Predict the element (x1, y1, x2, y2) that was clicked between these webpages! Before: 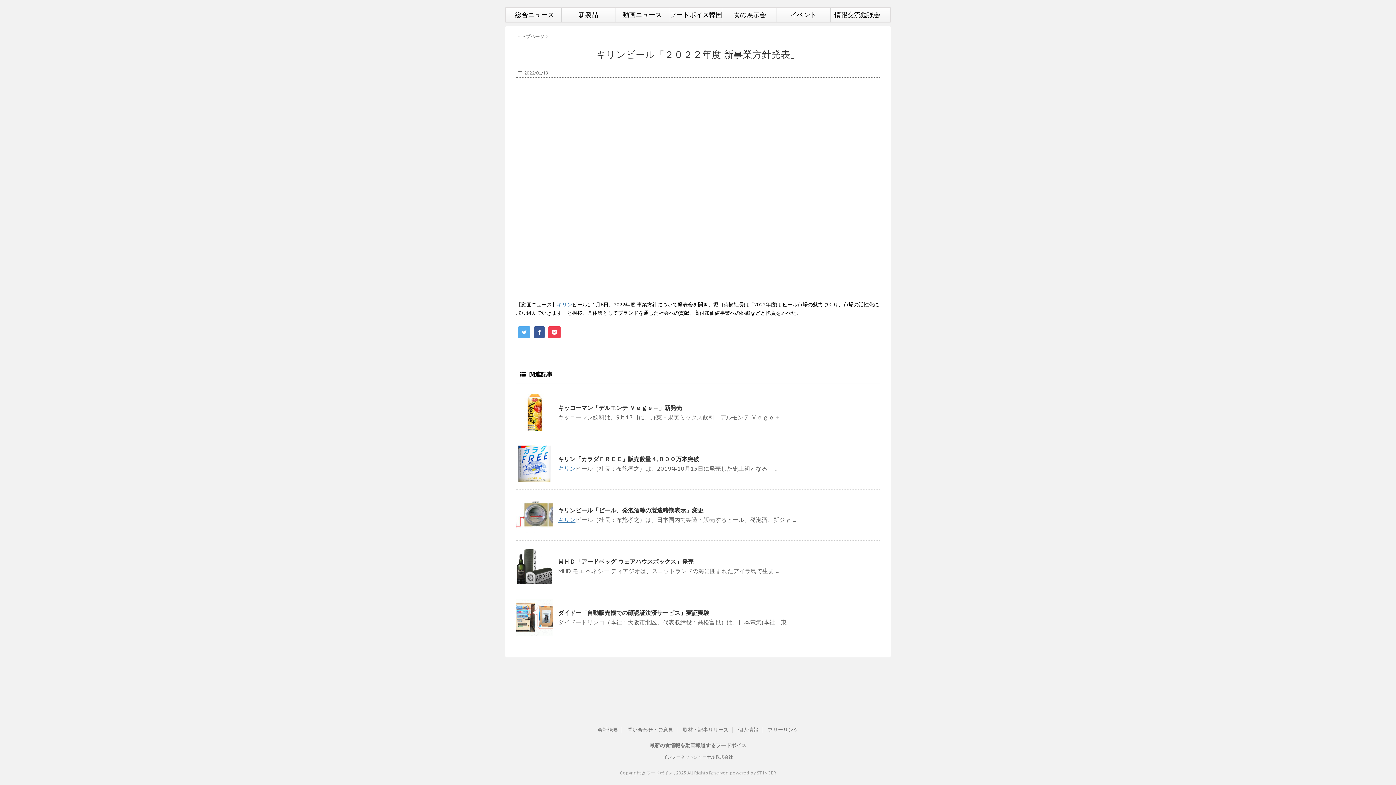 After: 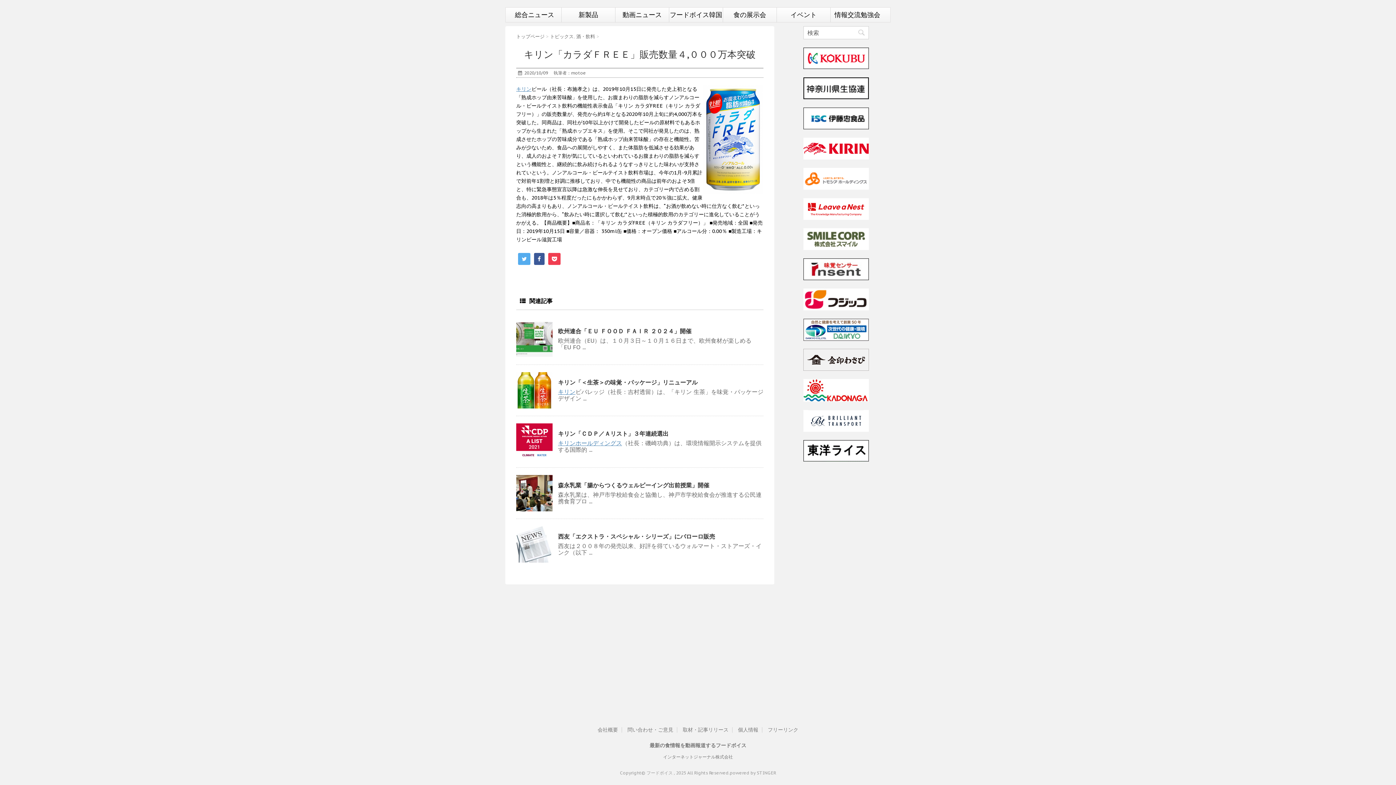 Action: bbox: (558, 455, 699, 462) label: キリン「カラダＦＲＥＥ」販売数量４,０００万本突破